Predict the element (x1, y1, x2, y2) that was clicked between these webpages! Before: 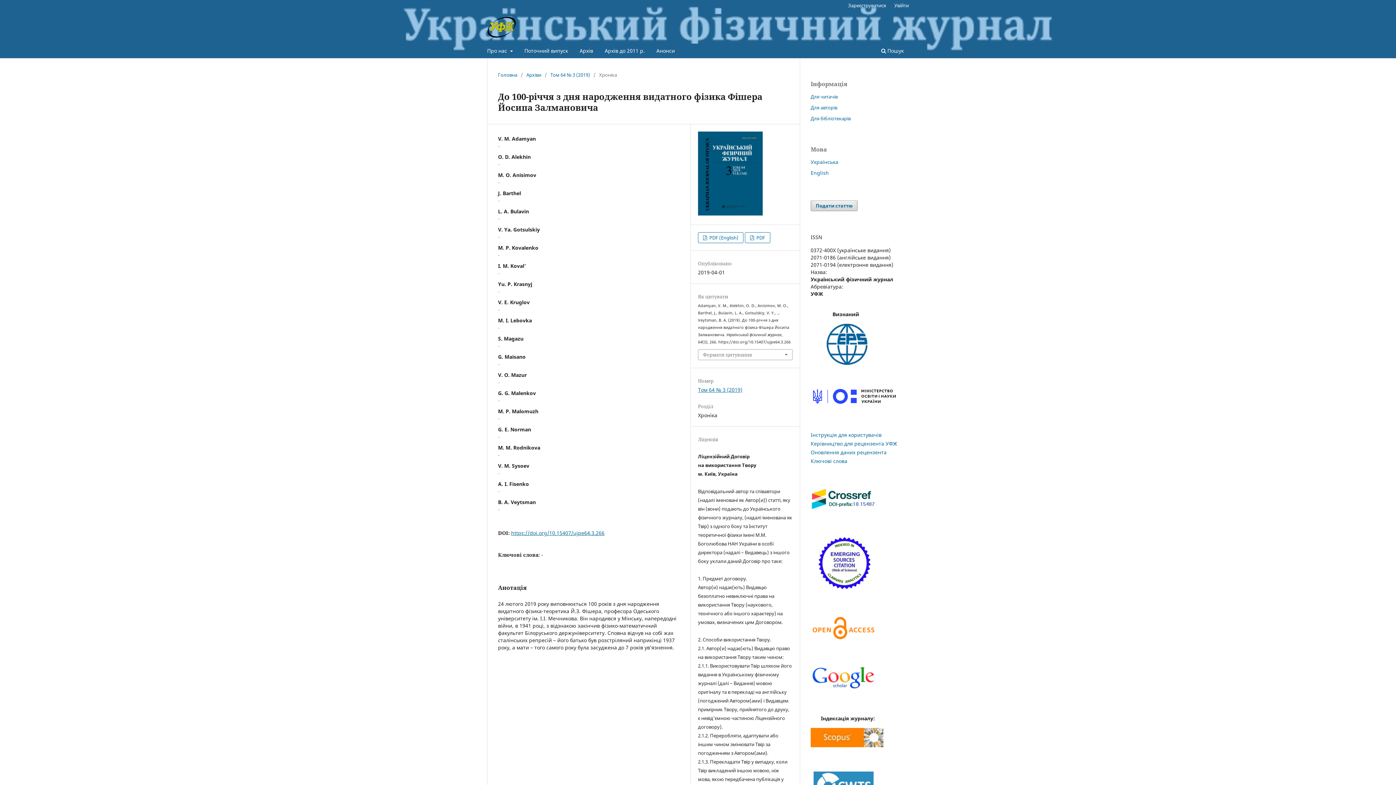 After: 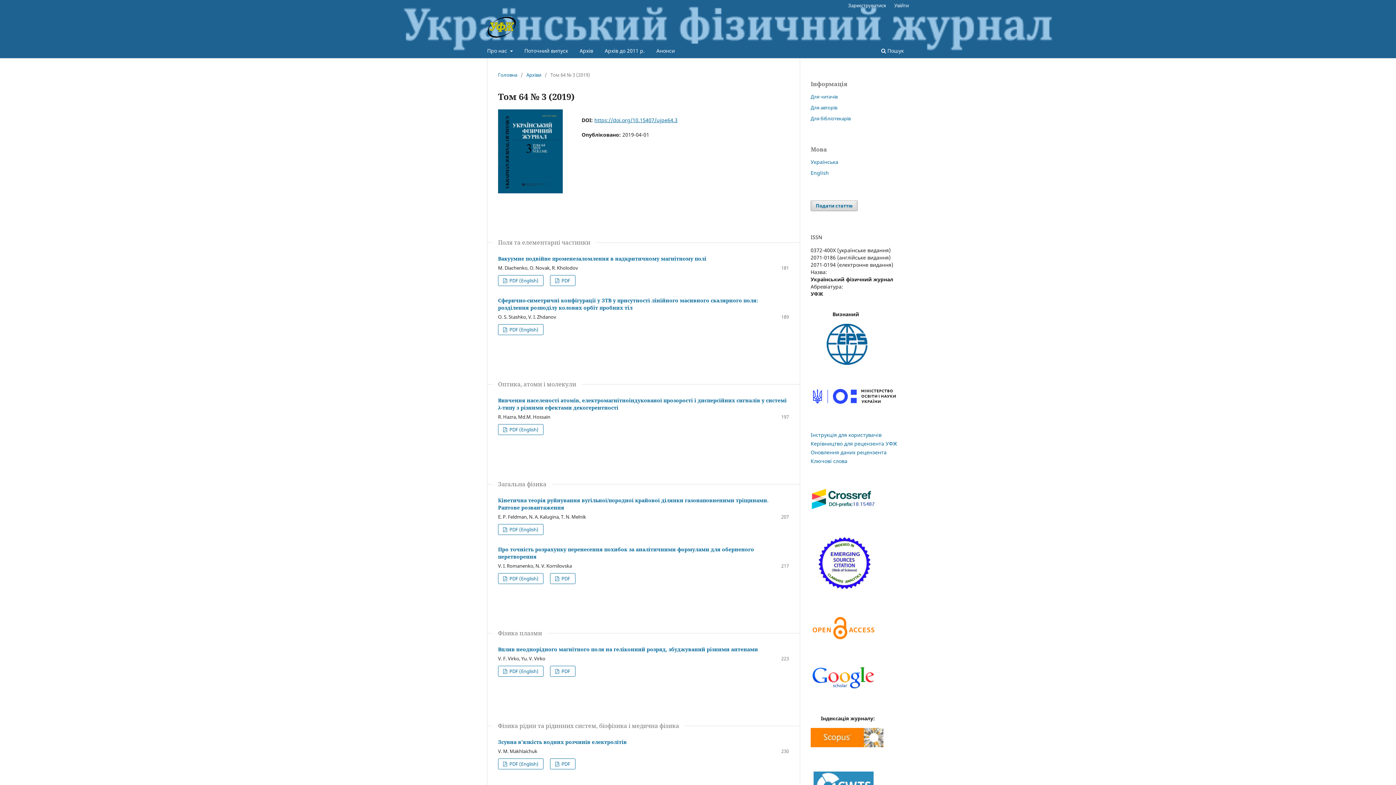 Action: label: Том 64 № 3 (2019) bbox: (698, 386, 742, 393)